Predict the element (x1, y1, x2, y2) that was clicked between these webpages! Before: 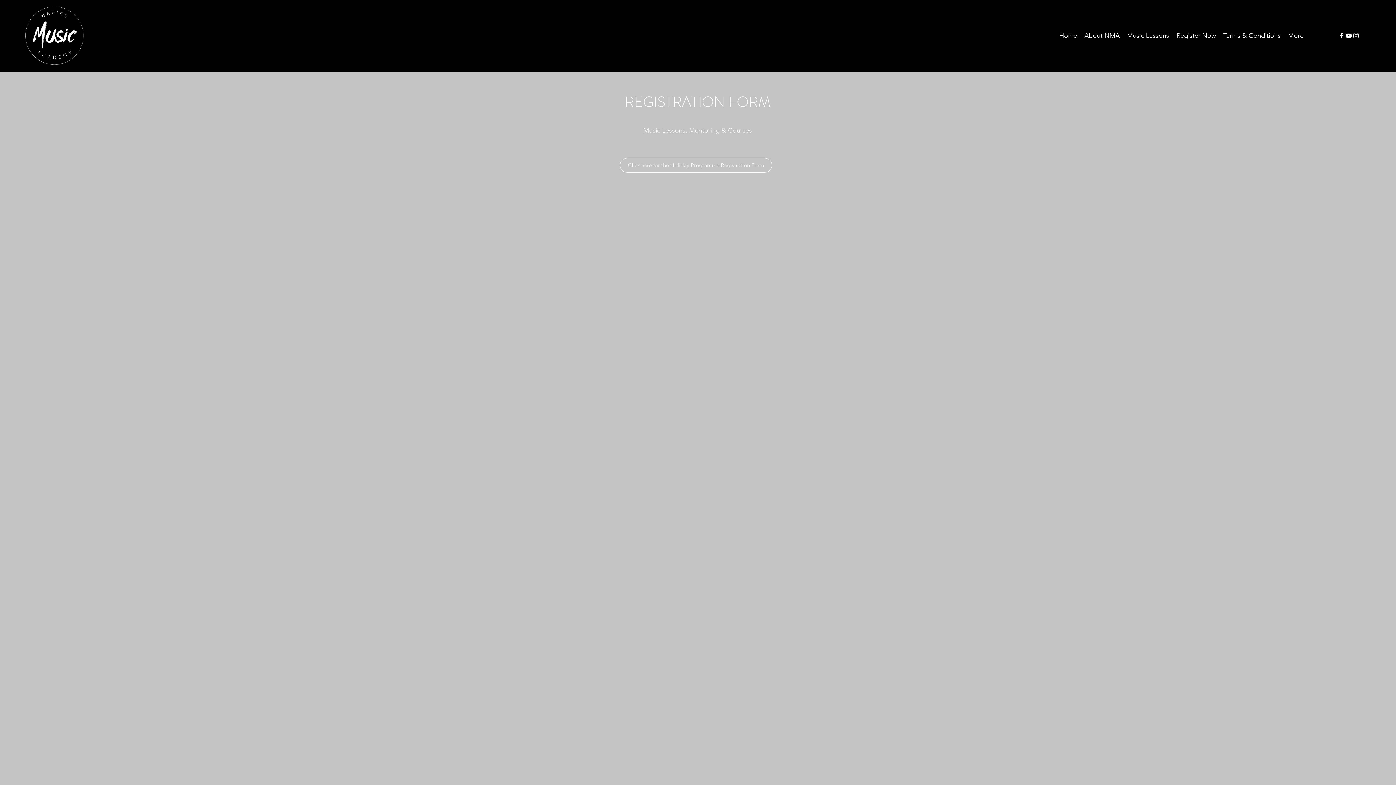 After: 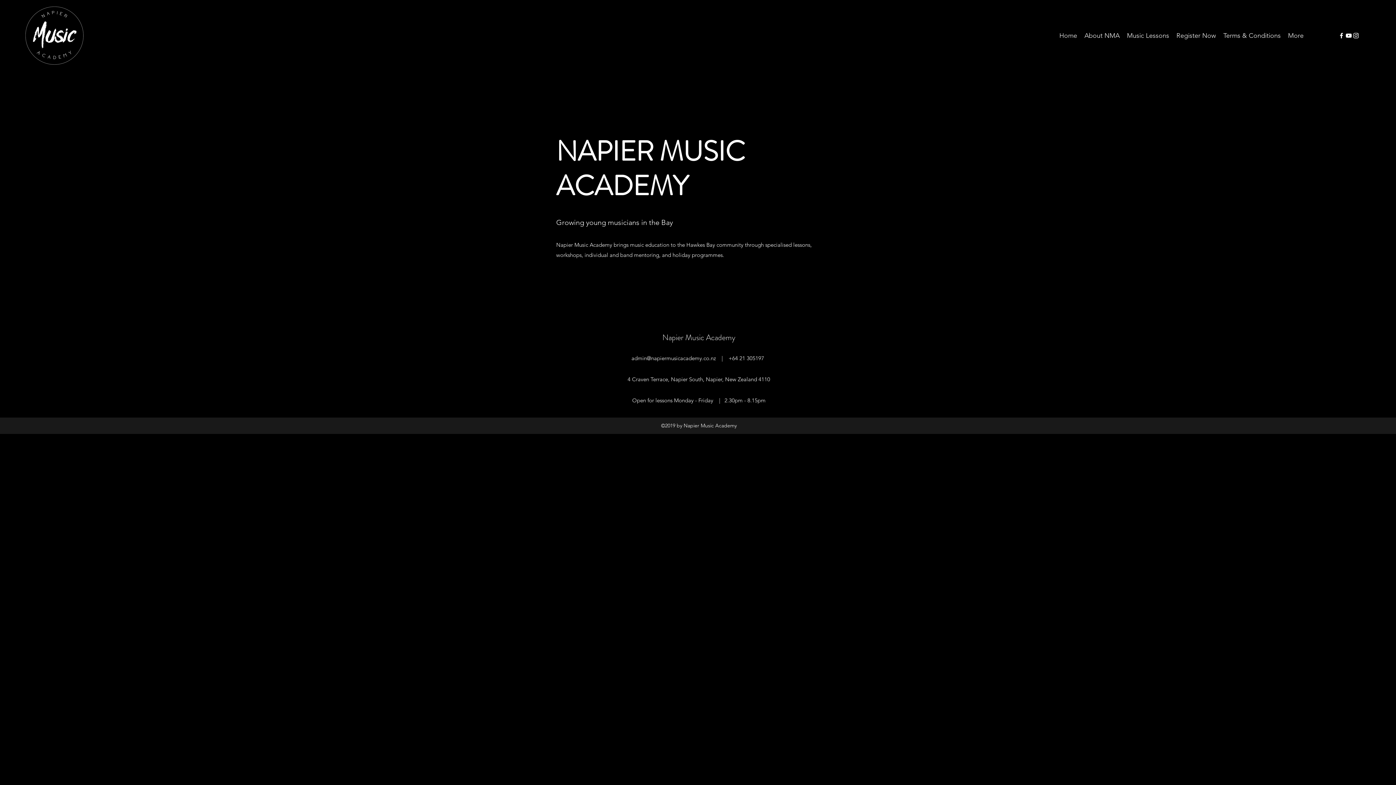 Action: label: Home bbox: (1056, 30, 1081, 41)